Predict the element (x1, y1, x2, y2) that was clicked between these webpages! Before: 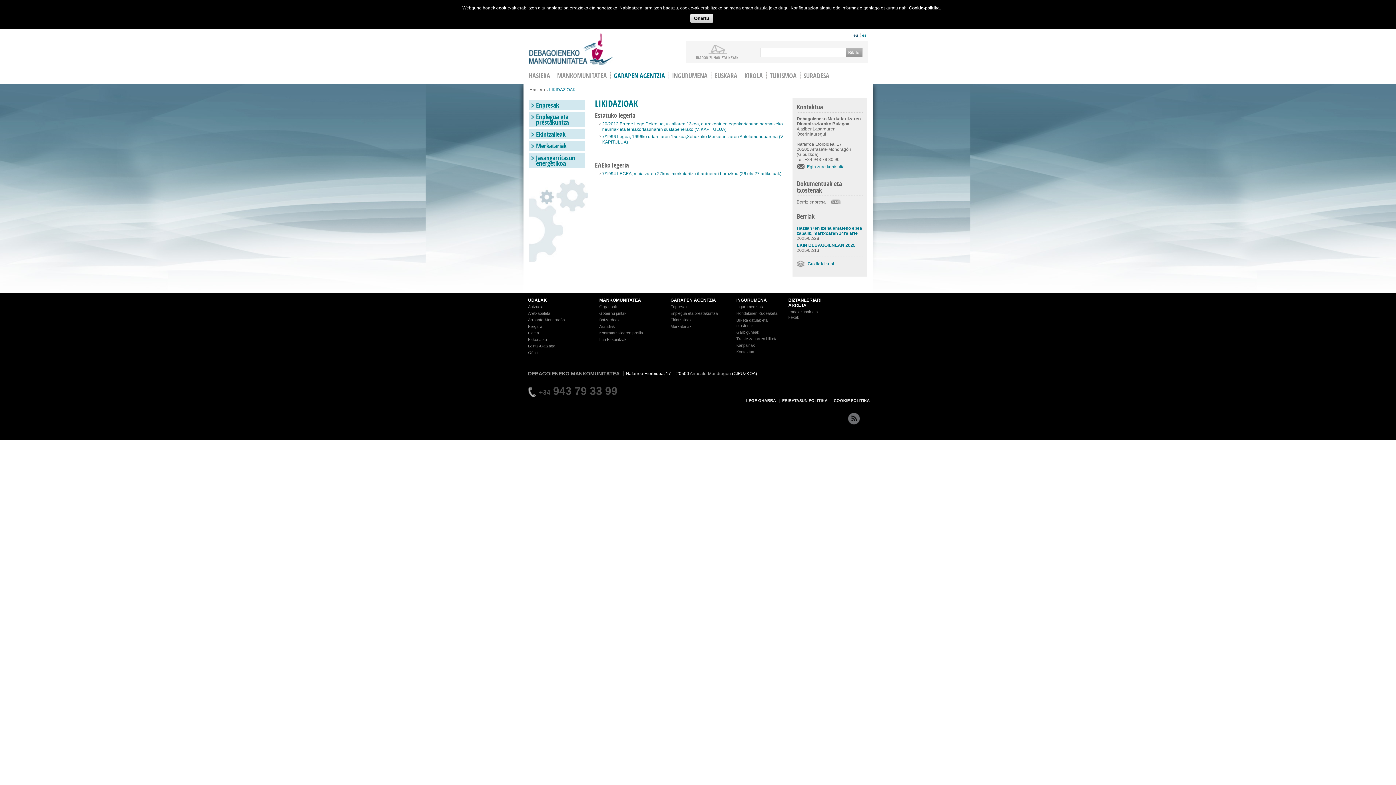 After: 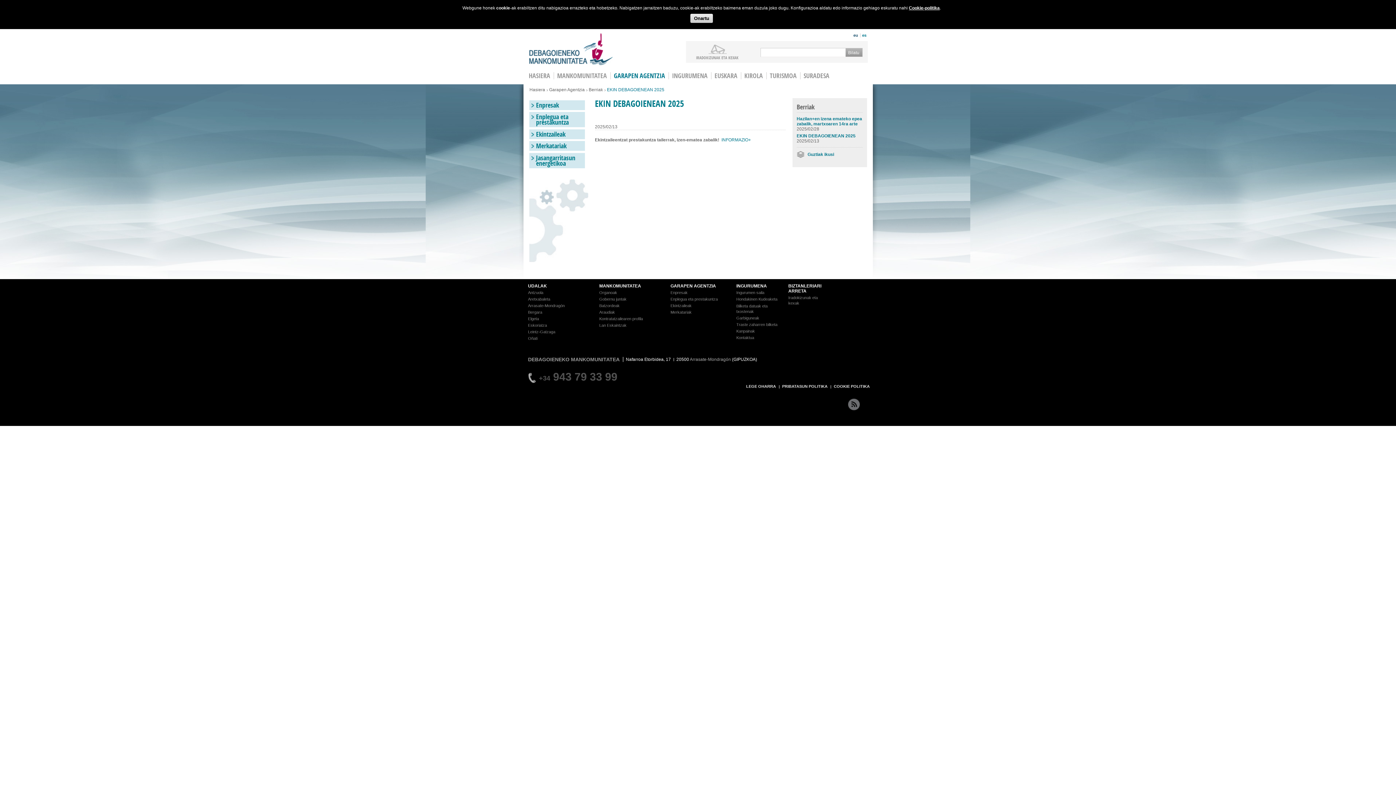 Action: bbox: (796, 242, 862, 248) label: EKIN DEBAGOIENEAN 2025